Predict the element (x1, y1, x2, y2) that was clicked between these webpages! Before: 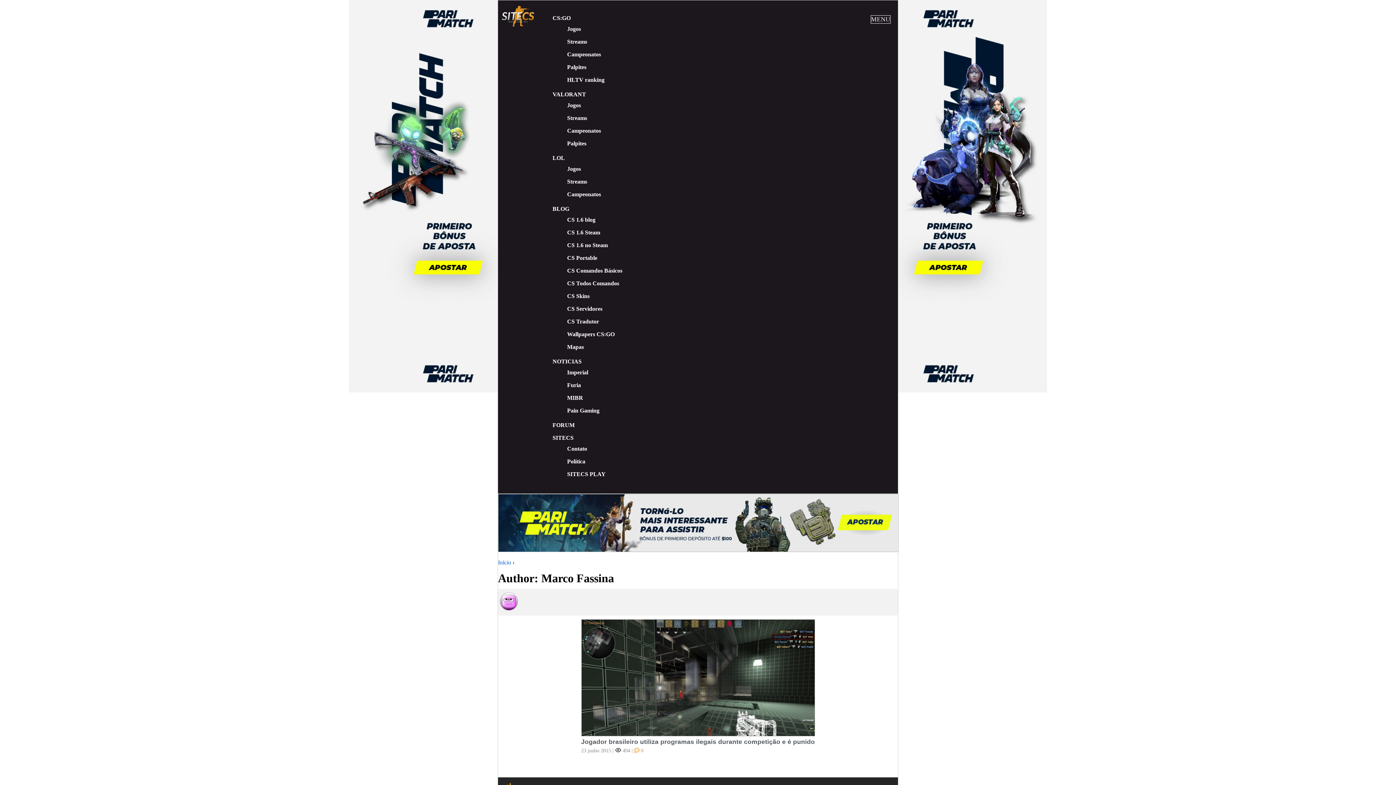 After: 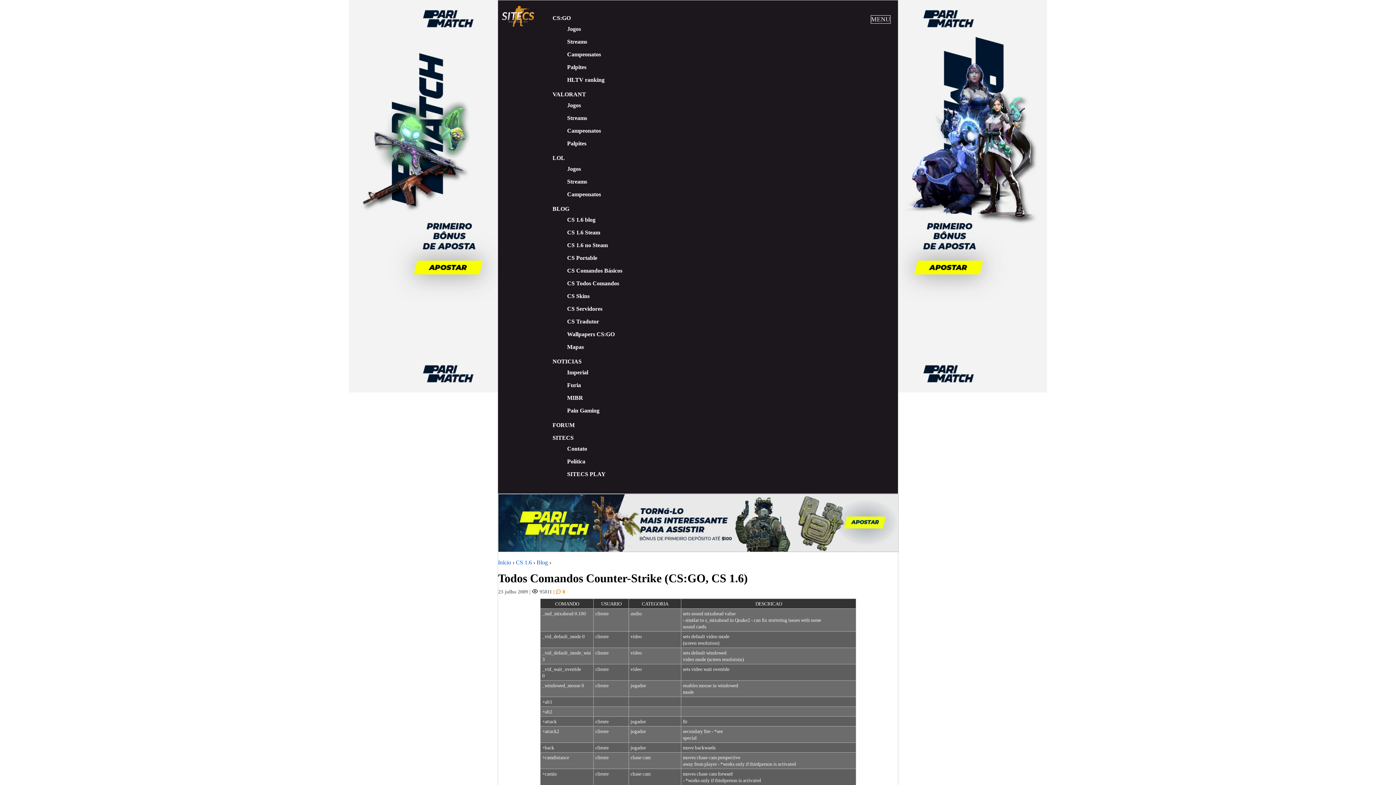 Action: bbox: (567, 280, 619, 286) label: CS Todos Comandos